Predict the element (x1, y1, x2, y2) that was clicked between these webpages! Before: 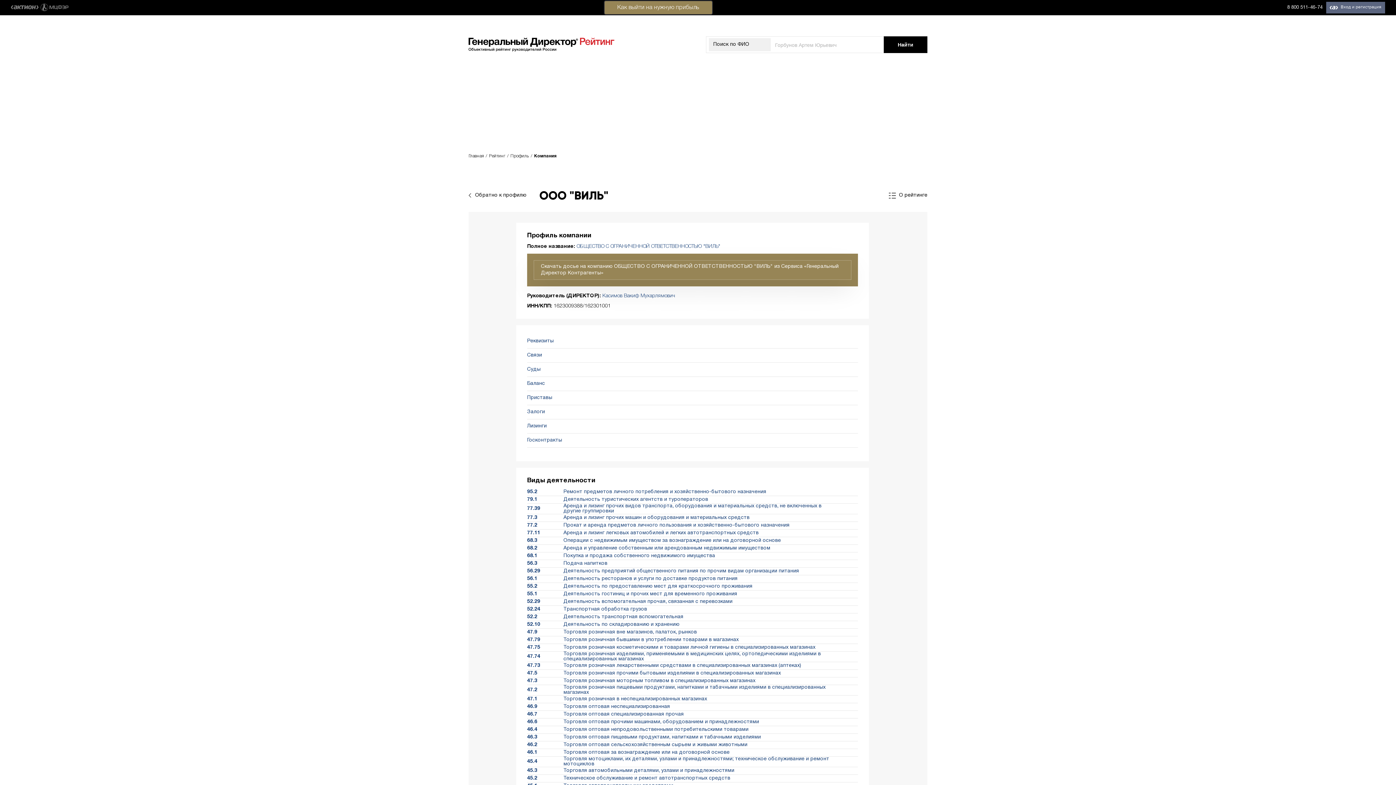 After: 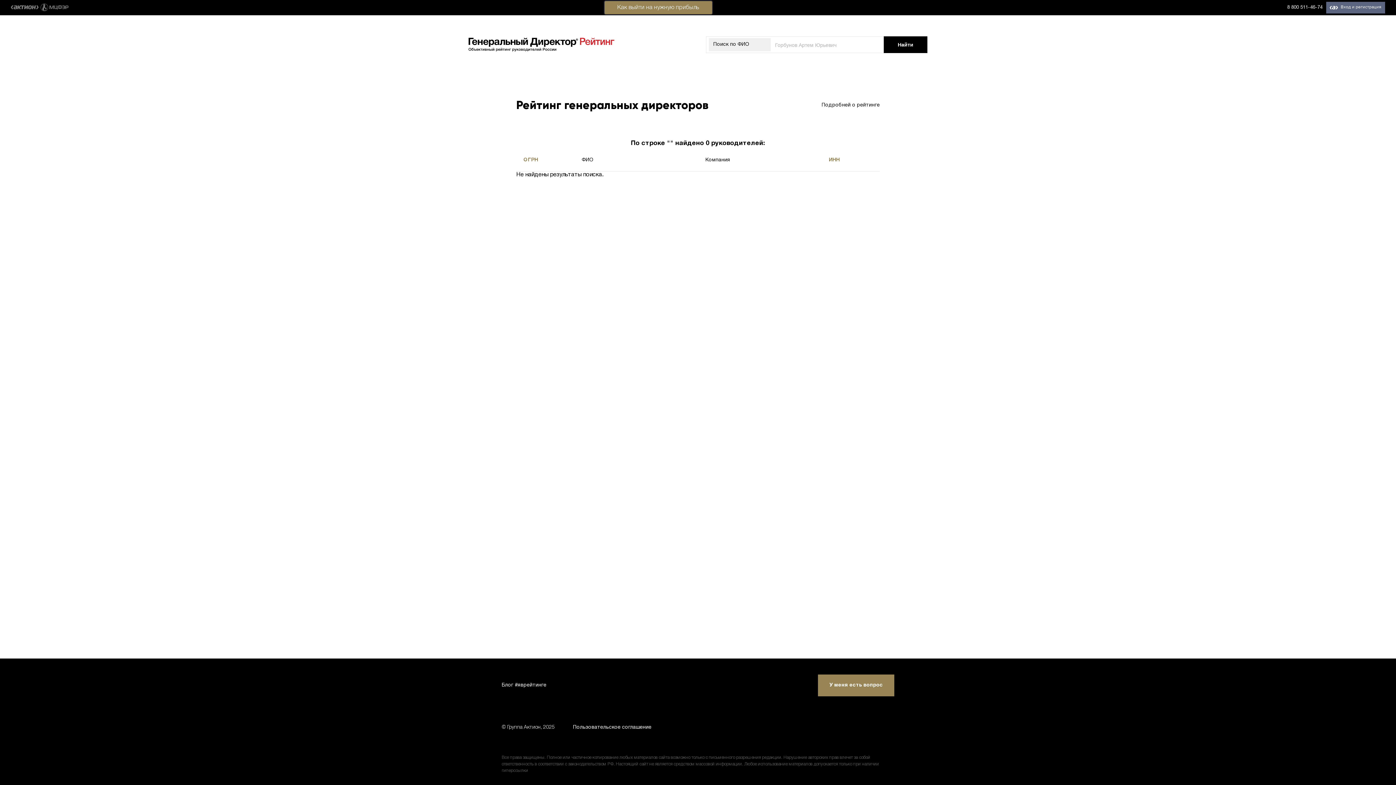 Action: label: Найти bbox: (884, 36, 927, 53)